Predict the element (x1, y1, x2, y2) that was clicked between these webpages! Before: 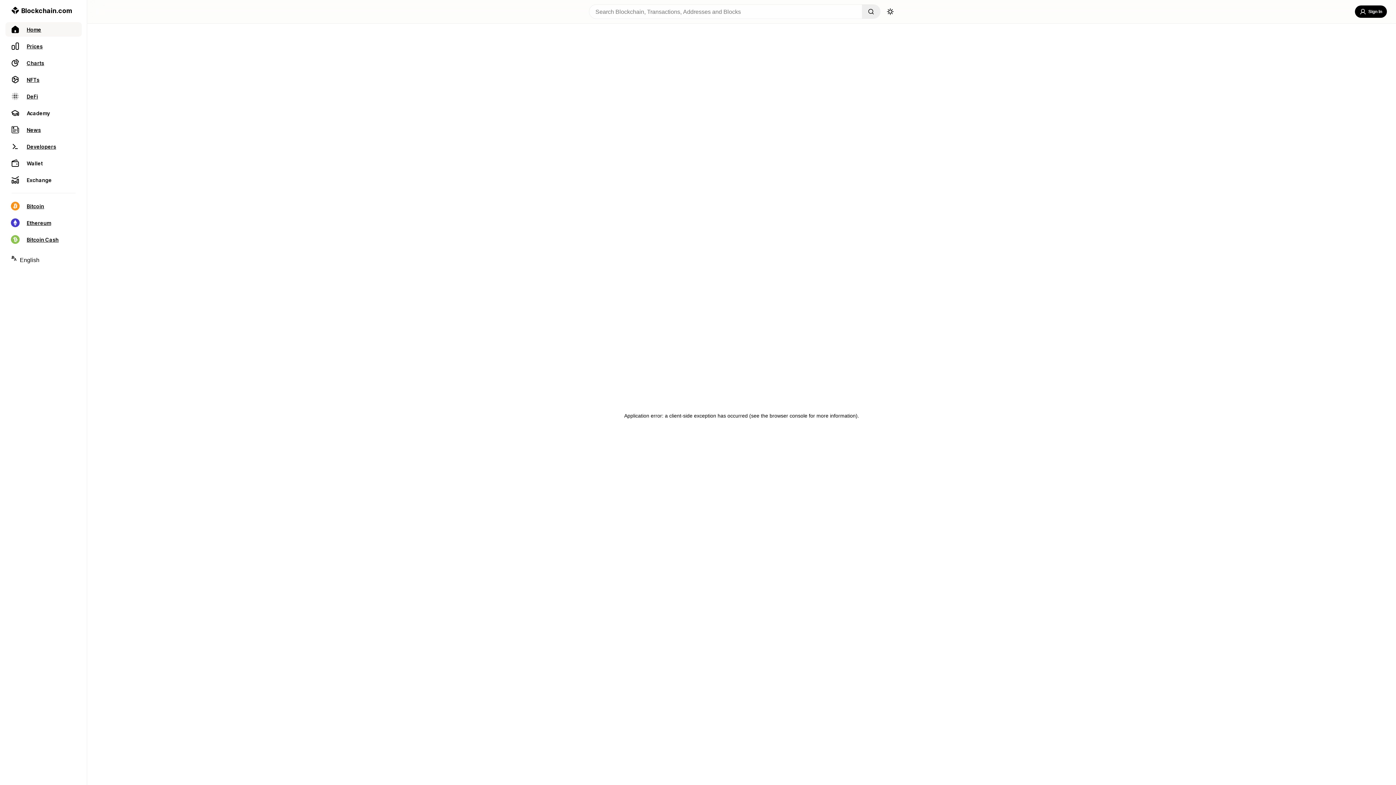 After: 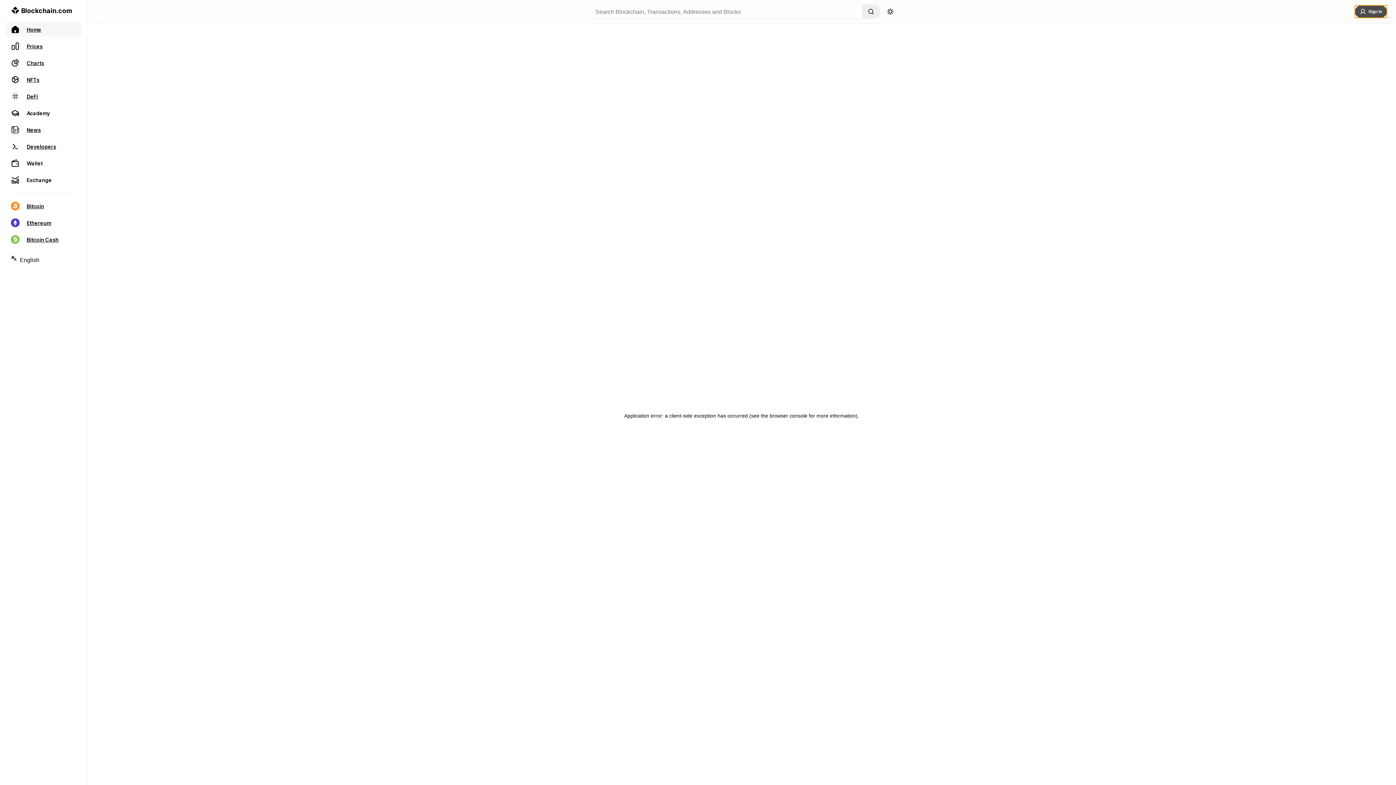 Action: label: Sign In bbox: (1355, 5, 1387, 17)